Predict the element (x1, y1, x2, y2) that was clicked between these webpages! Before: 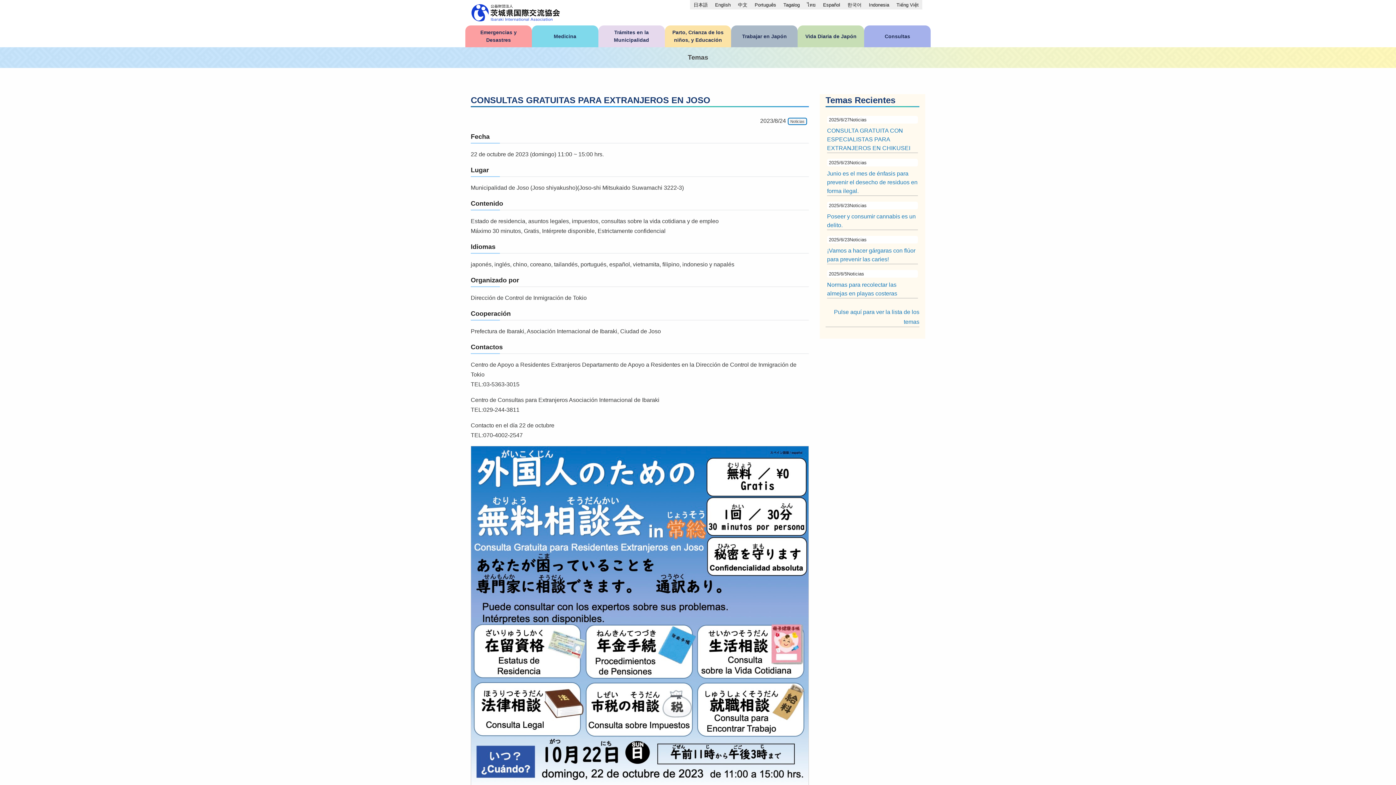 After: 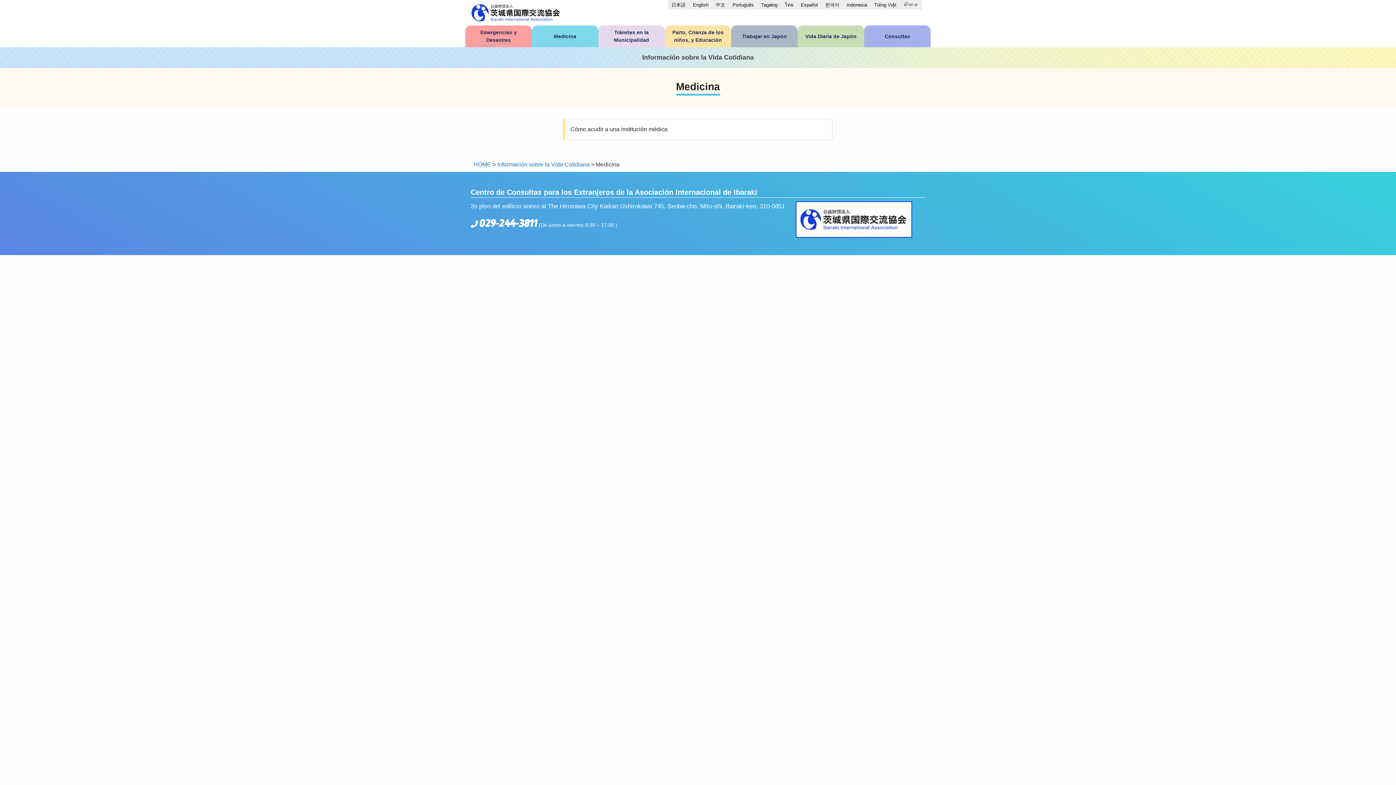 Action: bbox: (531, 25, 598, 47) label: Medicina